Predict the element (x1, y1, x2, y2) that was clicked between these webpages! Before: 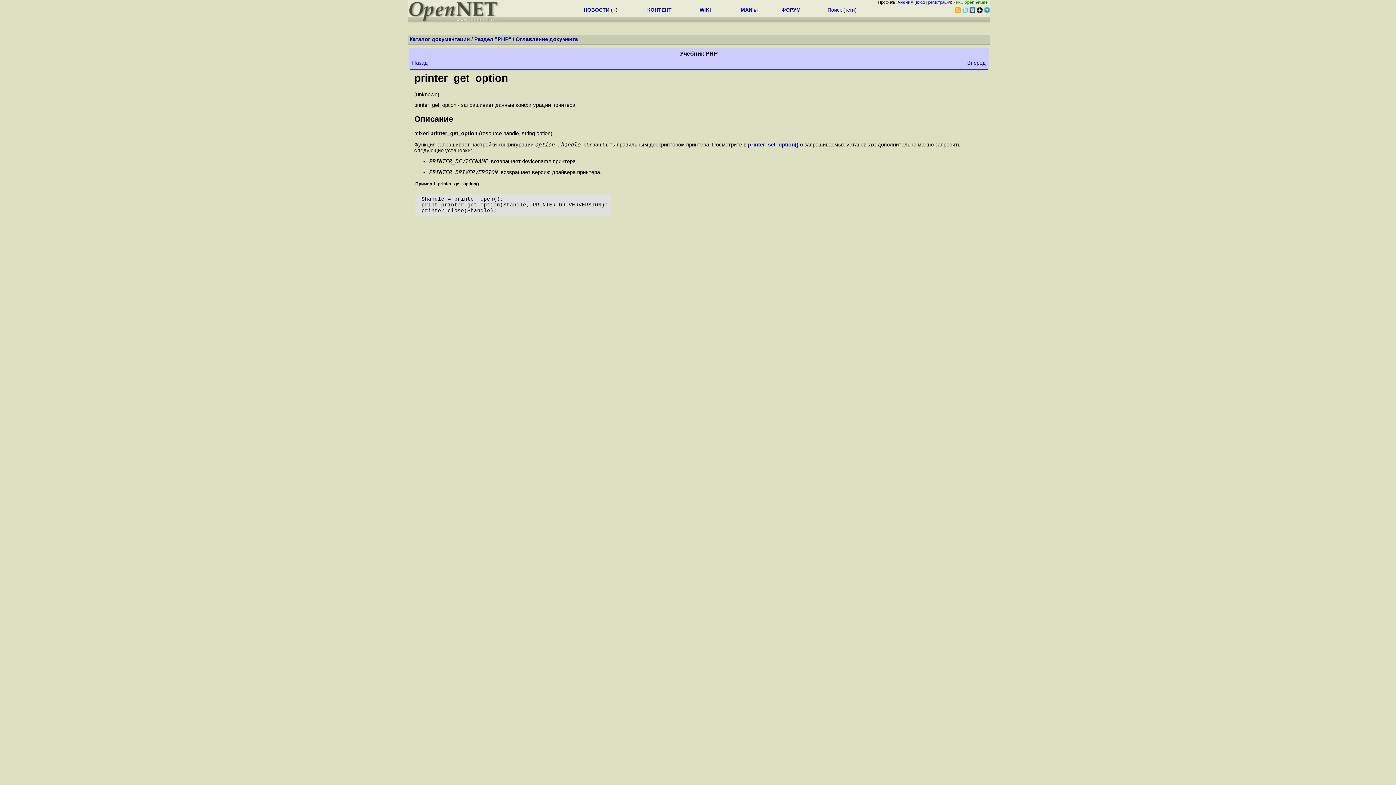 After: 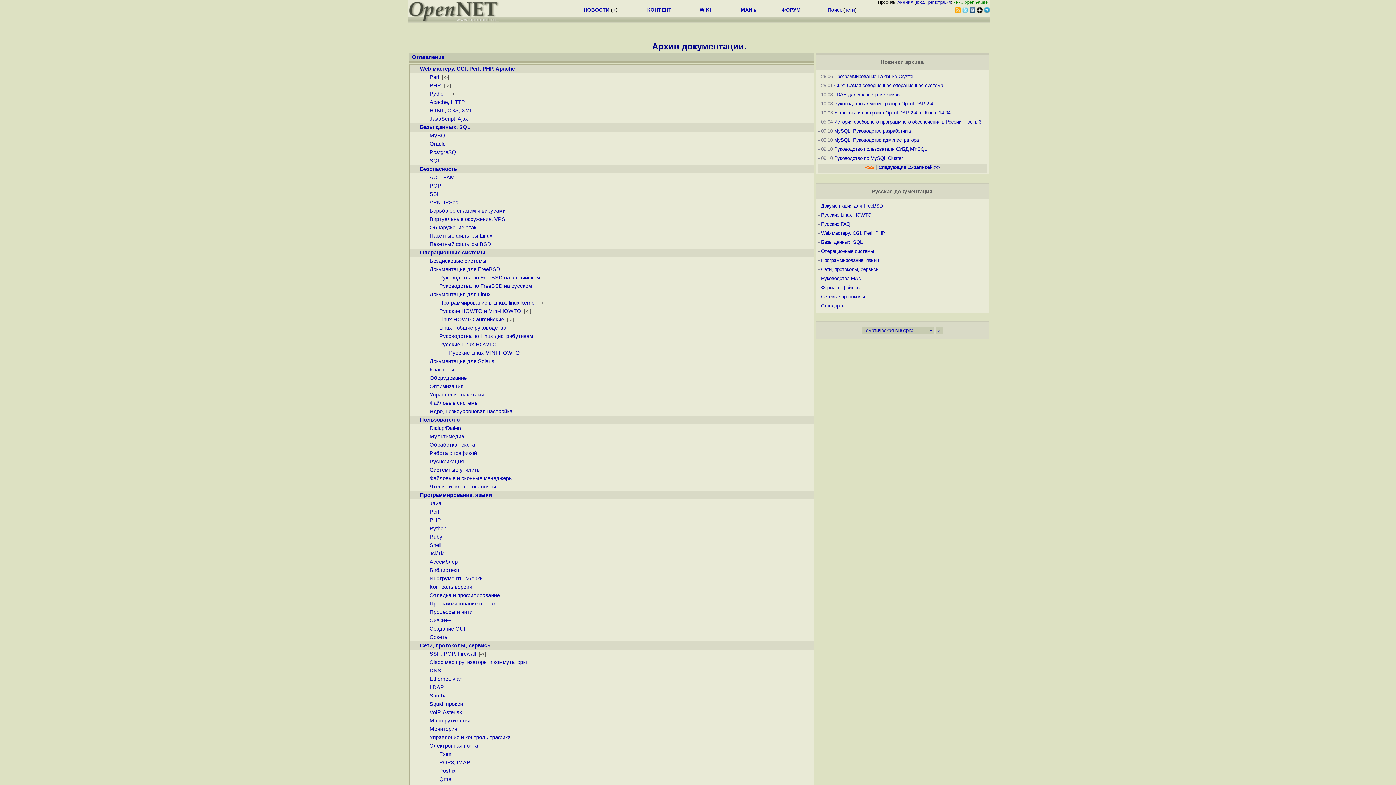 Action: bbox: (409, 36, 470, 42) label: Каталог документации